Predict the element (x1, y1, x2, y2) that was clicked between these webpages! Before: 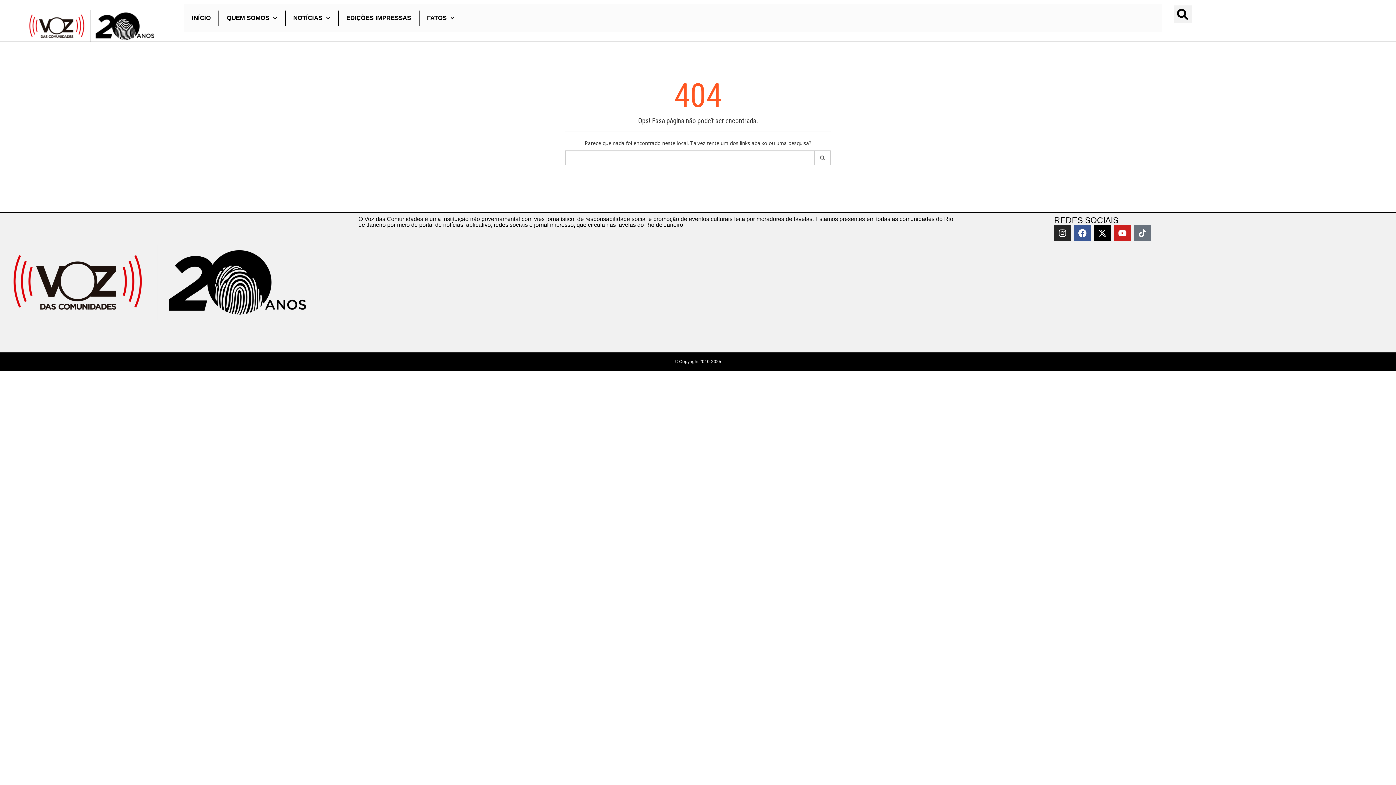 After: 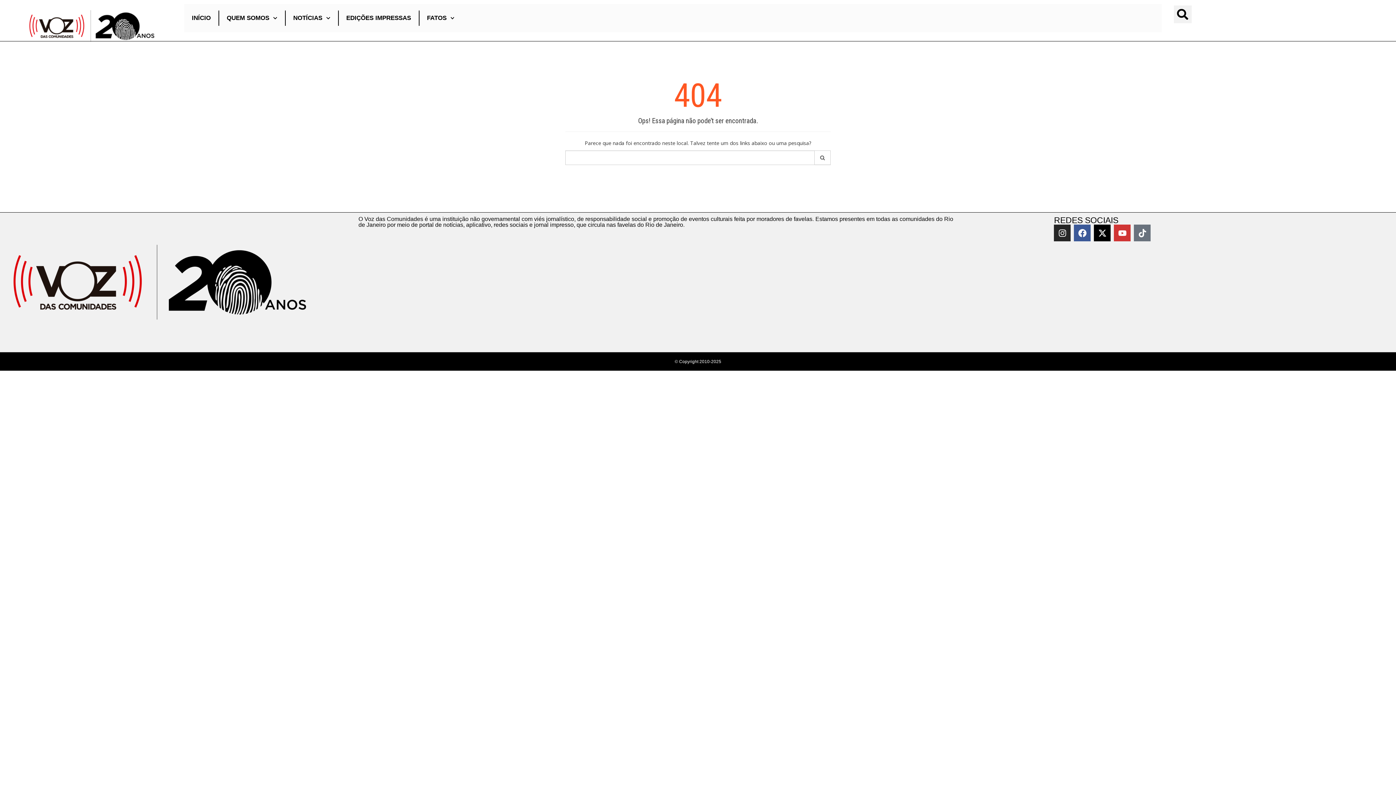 Action: bbox: (1114, 224, 1131, 241) label: Youtube